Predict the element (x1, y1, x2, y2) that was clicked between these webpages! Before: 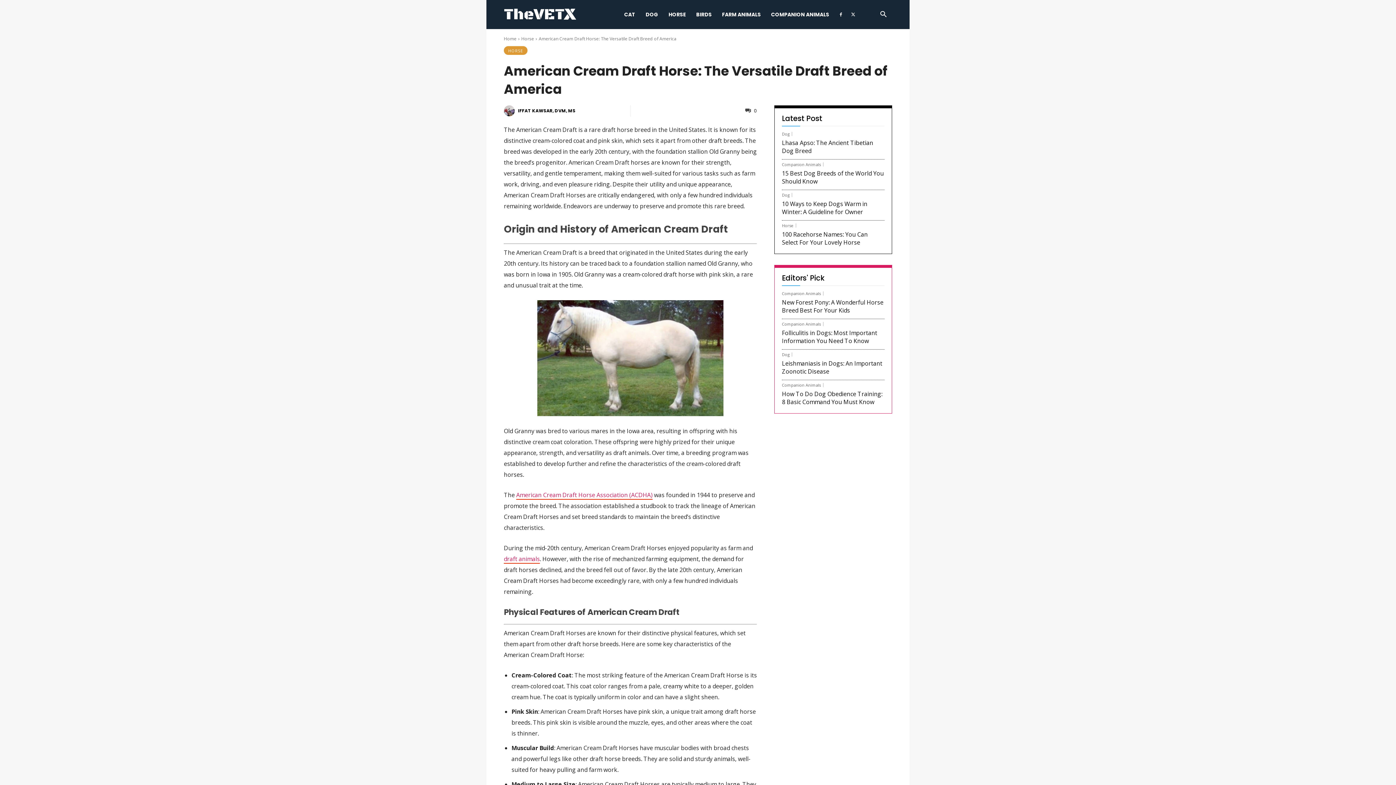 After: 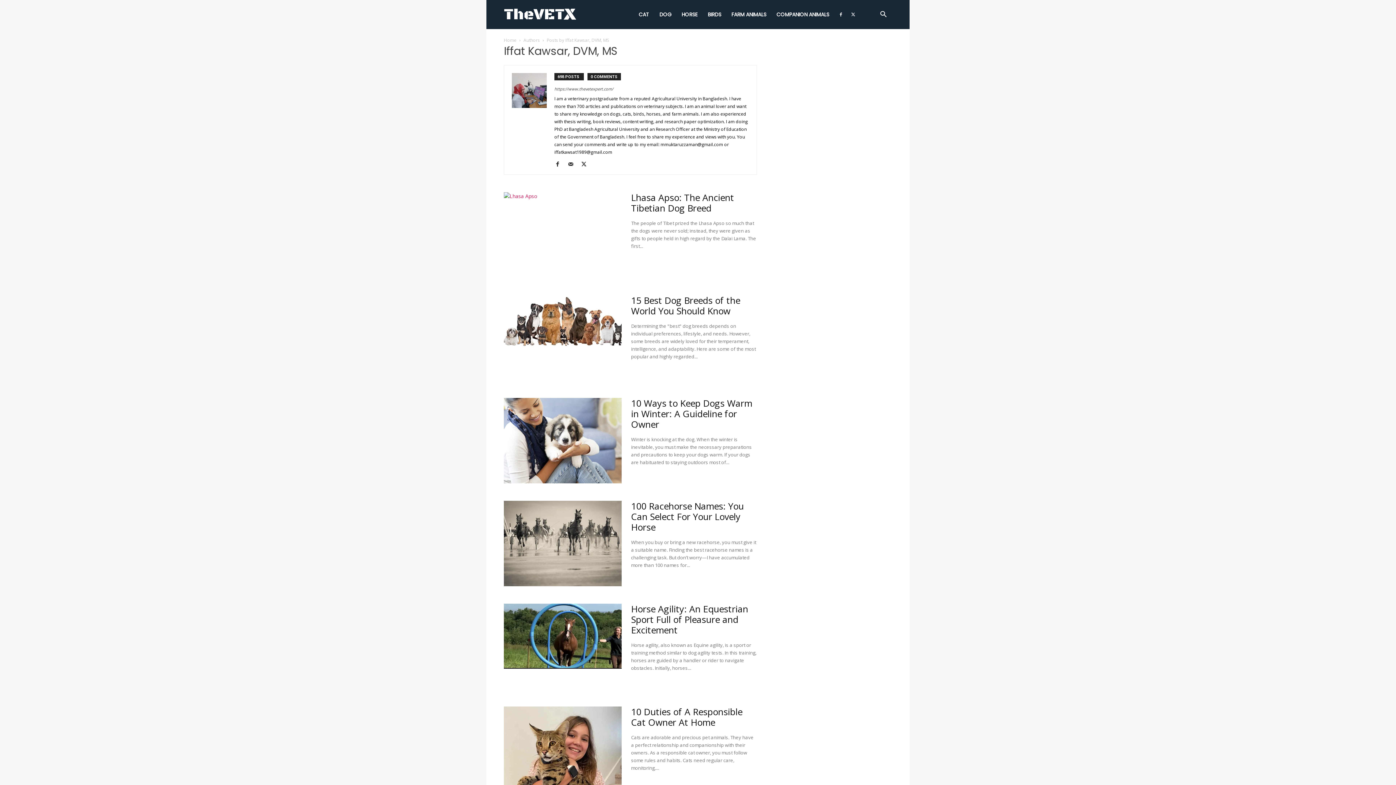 Action: bbox: (518, 105, 575, 116) label: IFFAT KAWSAR, DVM, MS